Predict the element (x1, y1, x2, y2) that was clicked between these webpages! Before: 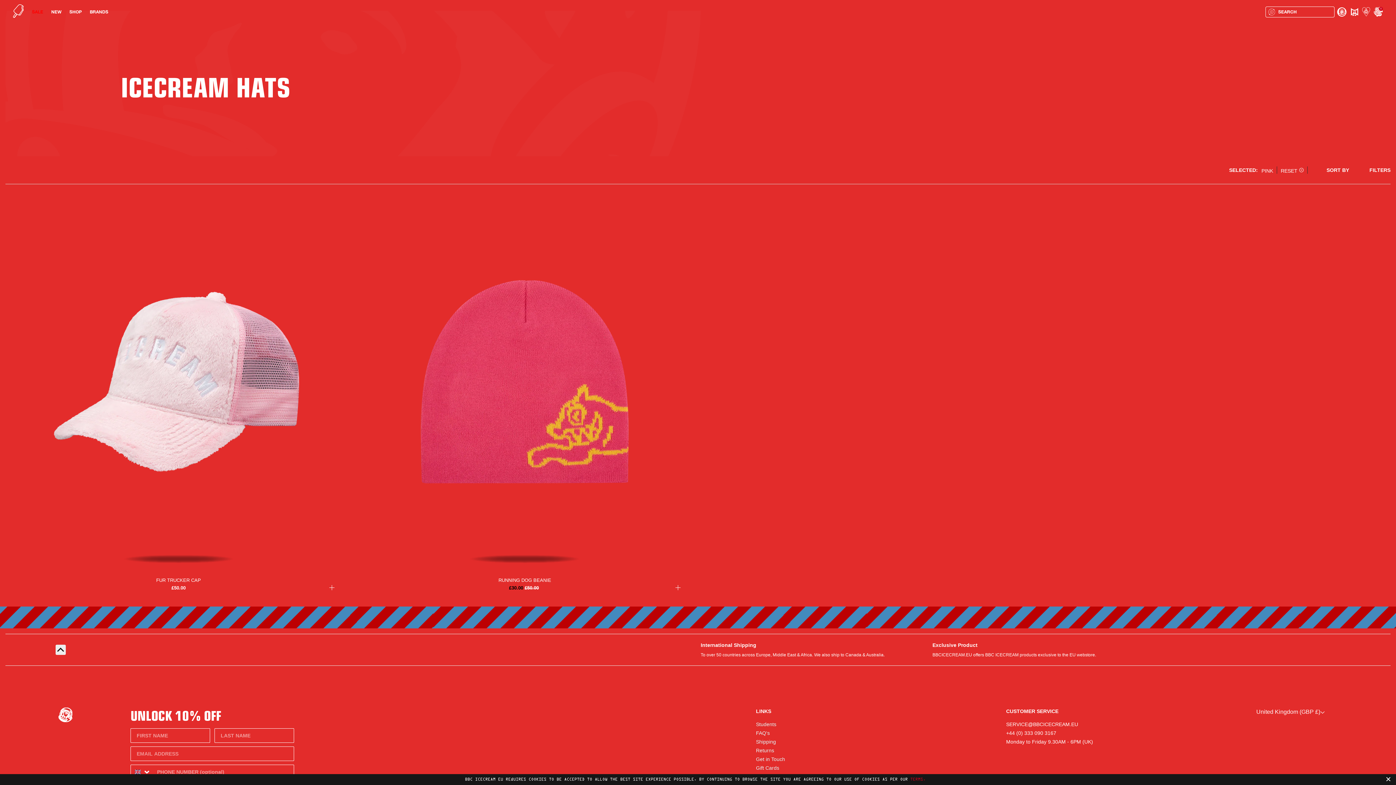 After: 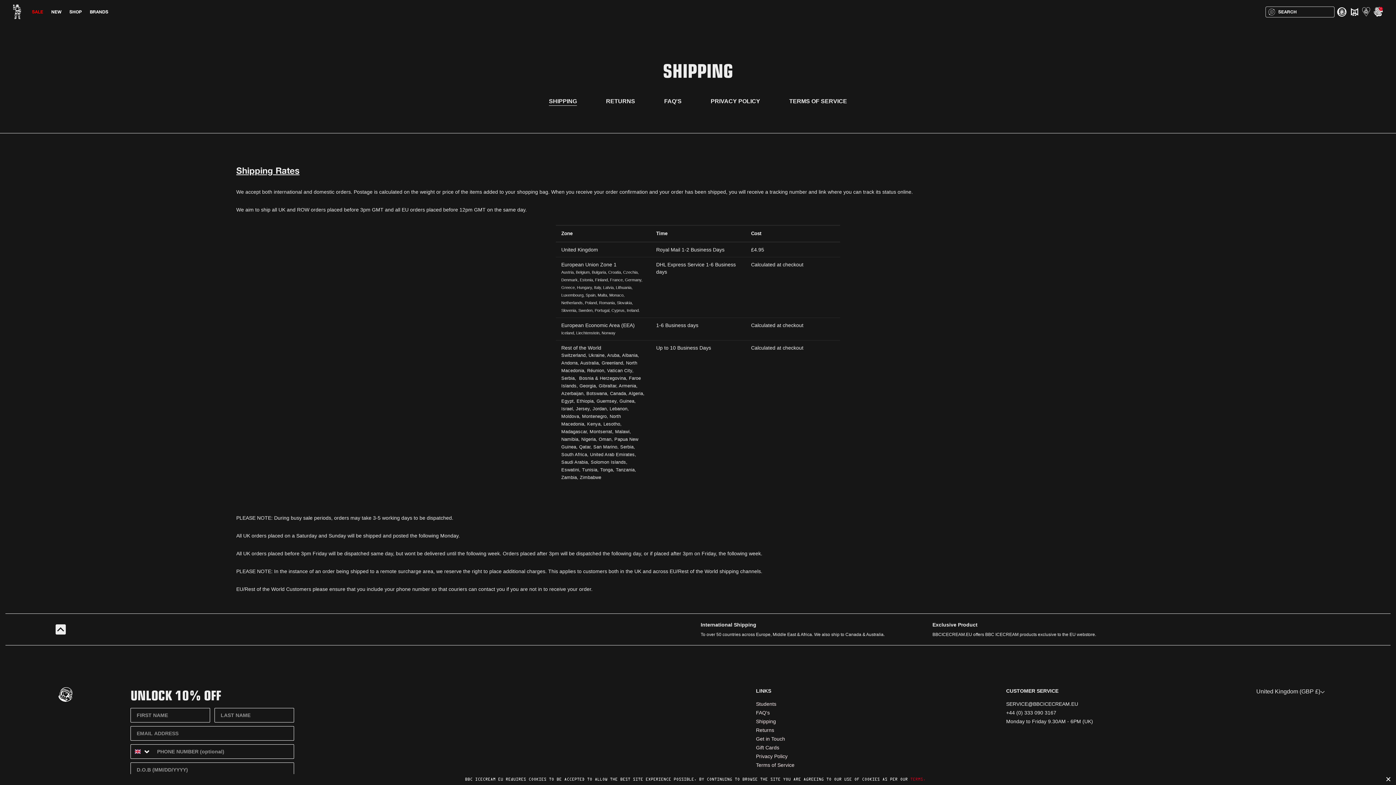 Action: bbox: (756, 737, 776, 746) label: Shipping